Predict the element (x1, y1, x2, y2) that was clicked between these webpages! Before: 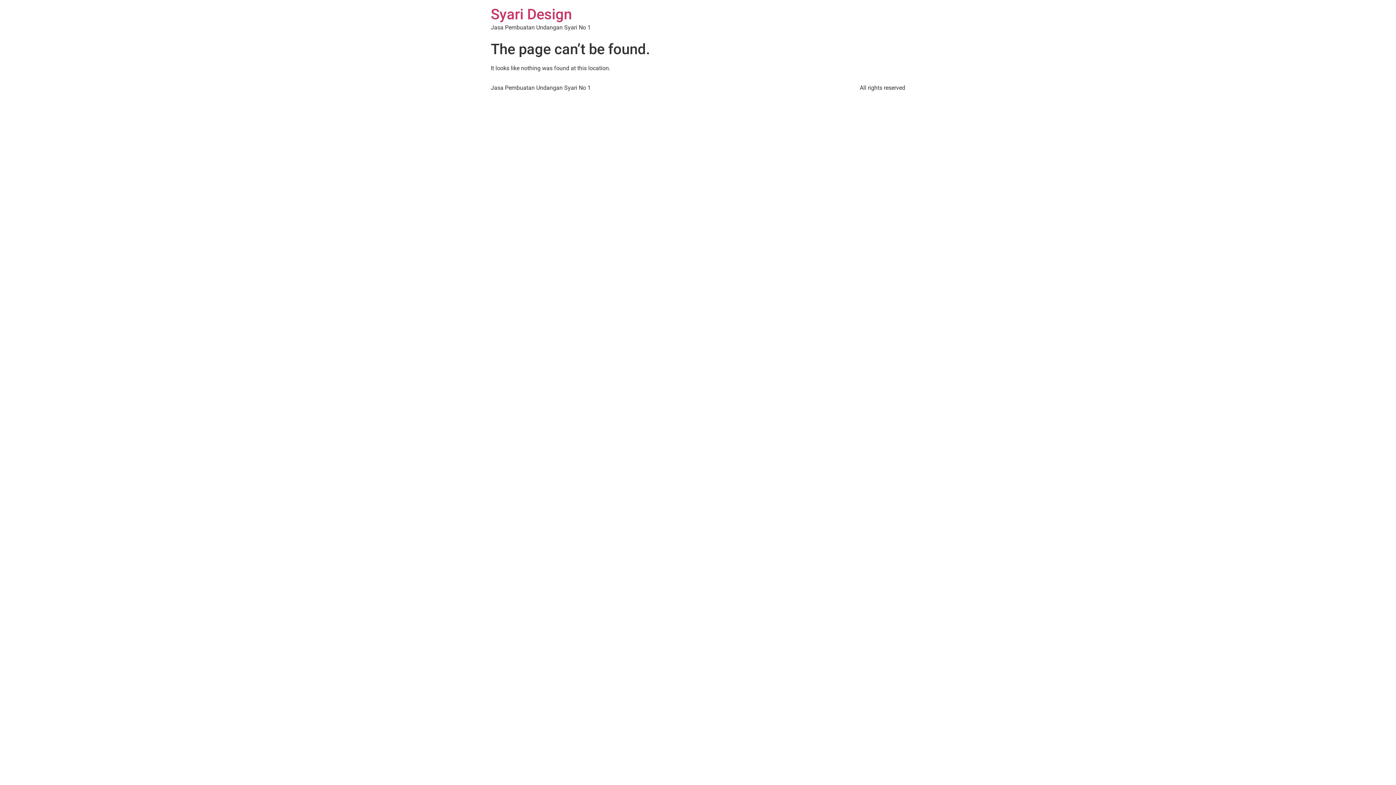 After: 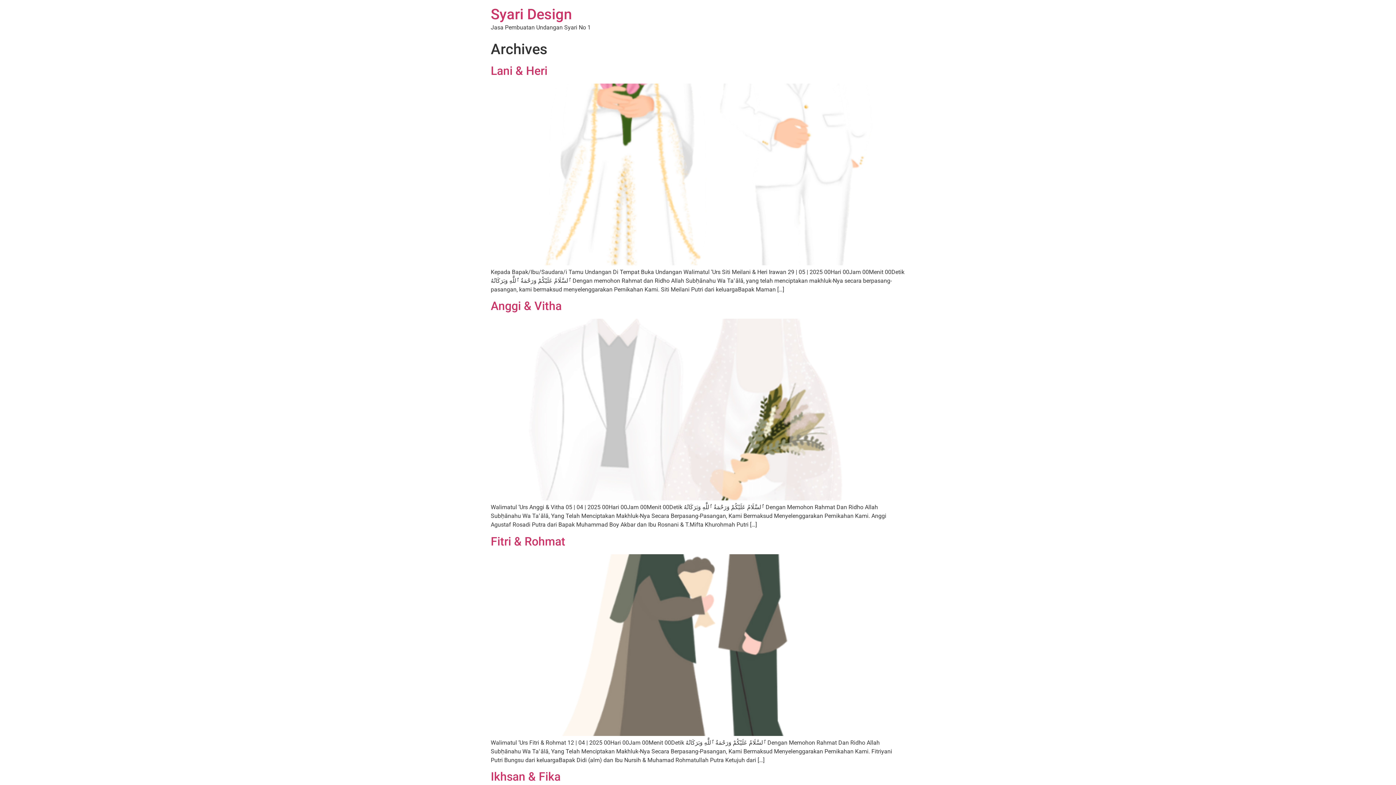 Action: bbox: (490, 5, 572, 22) label: Syari Design